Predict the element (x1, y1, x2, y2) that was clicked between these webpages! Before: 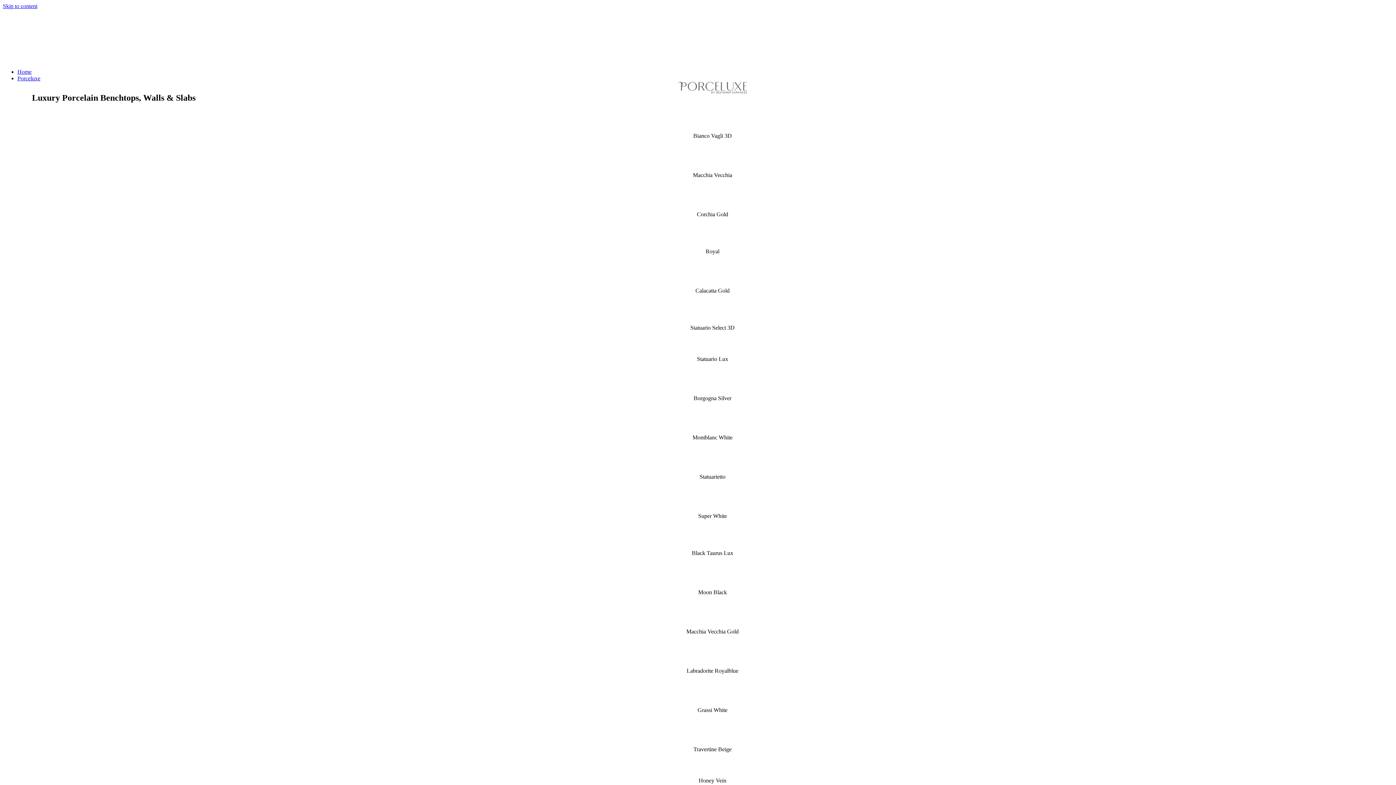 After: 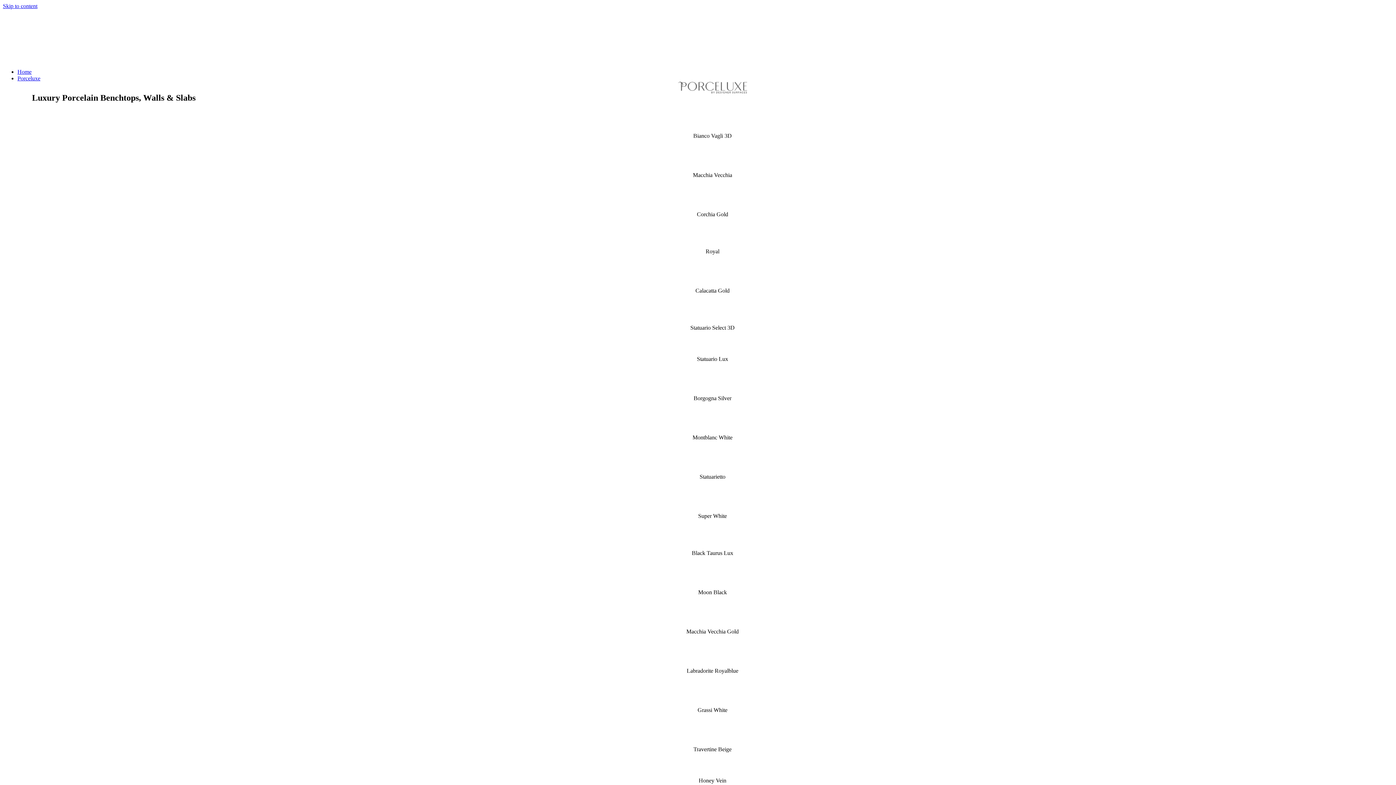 Action: bbox: (658, 601, 767, 628)